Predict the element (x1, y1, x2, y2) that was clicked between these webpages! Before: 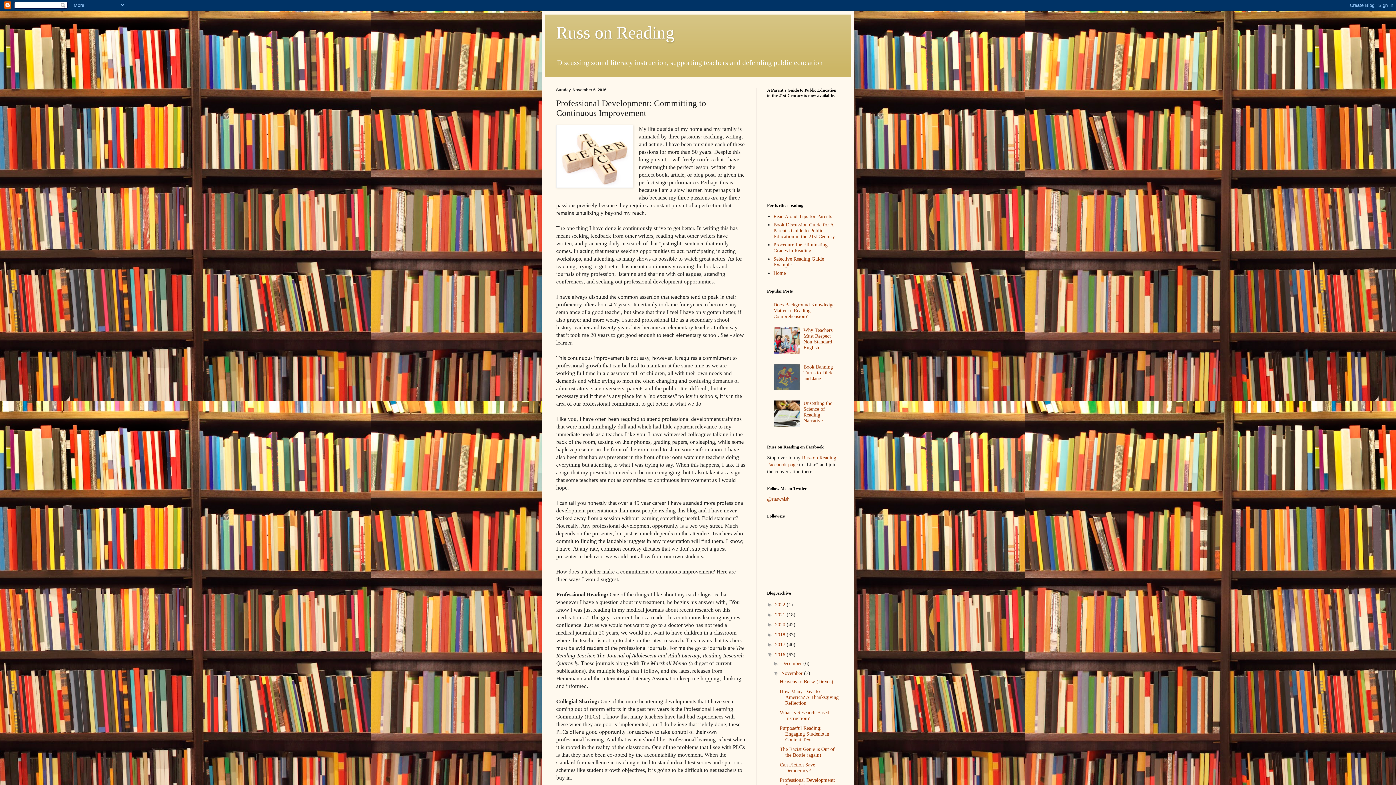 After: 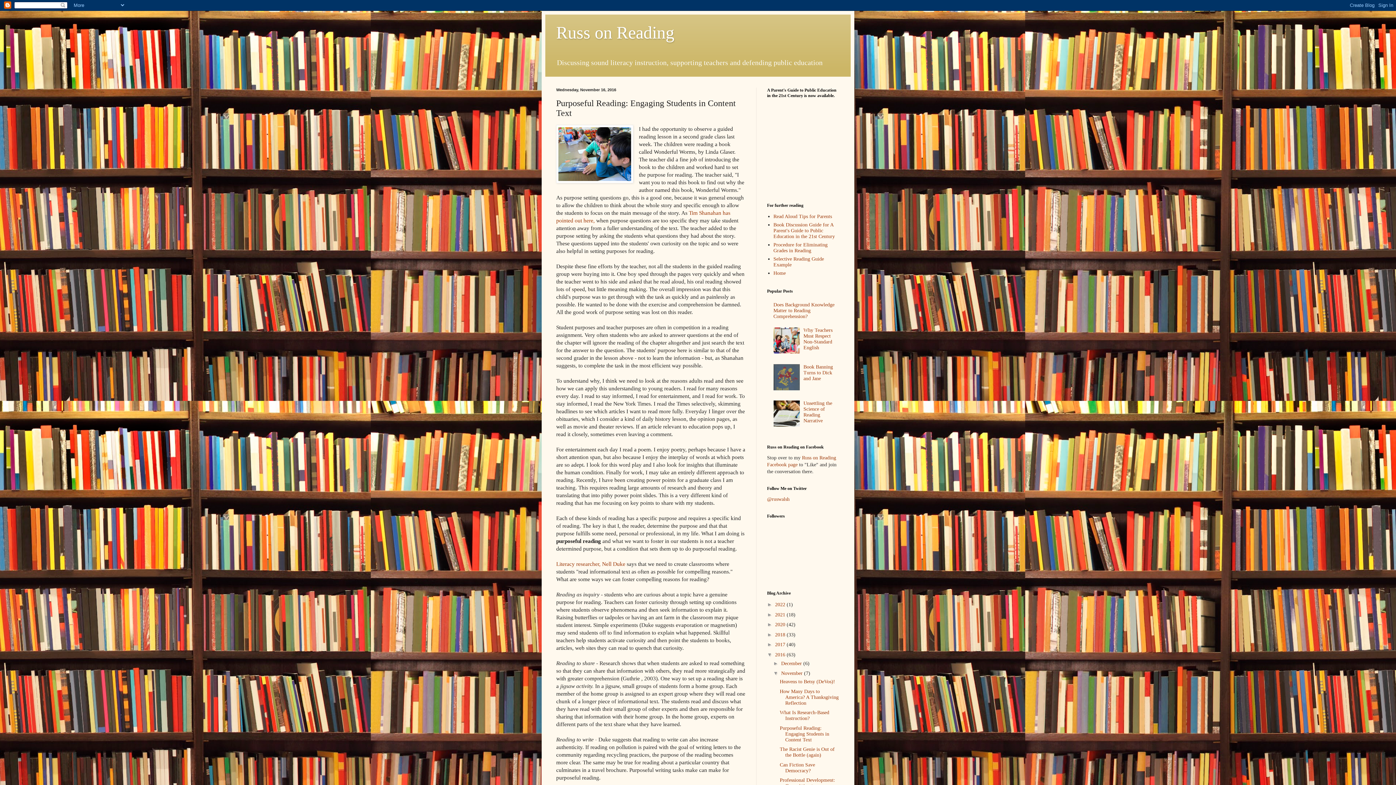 Action: label: Purposeful Reading: Engaging Students in Content Text bbox: (779, 725, 829, 742)